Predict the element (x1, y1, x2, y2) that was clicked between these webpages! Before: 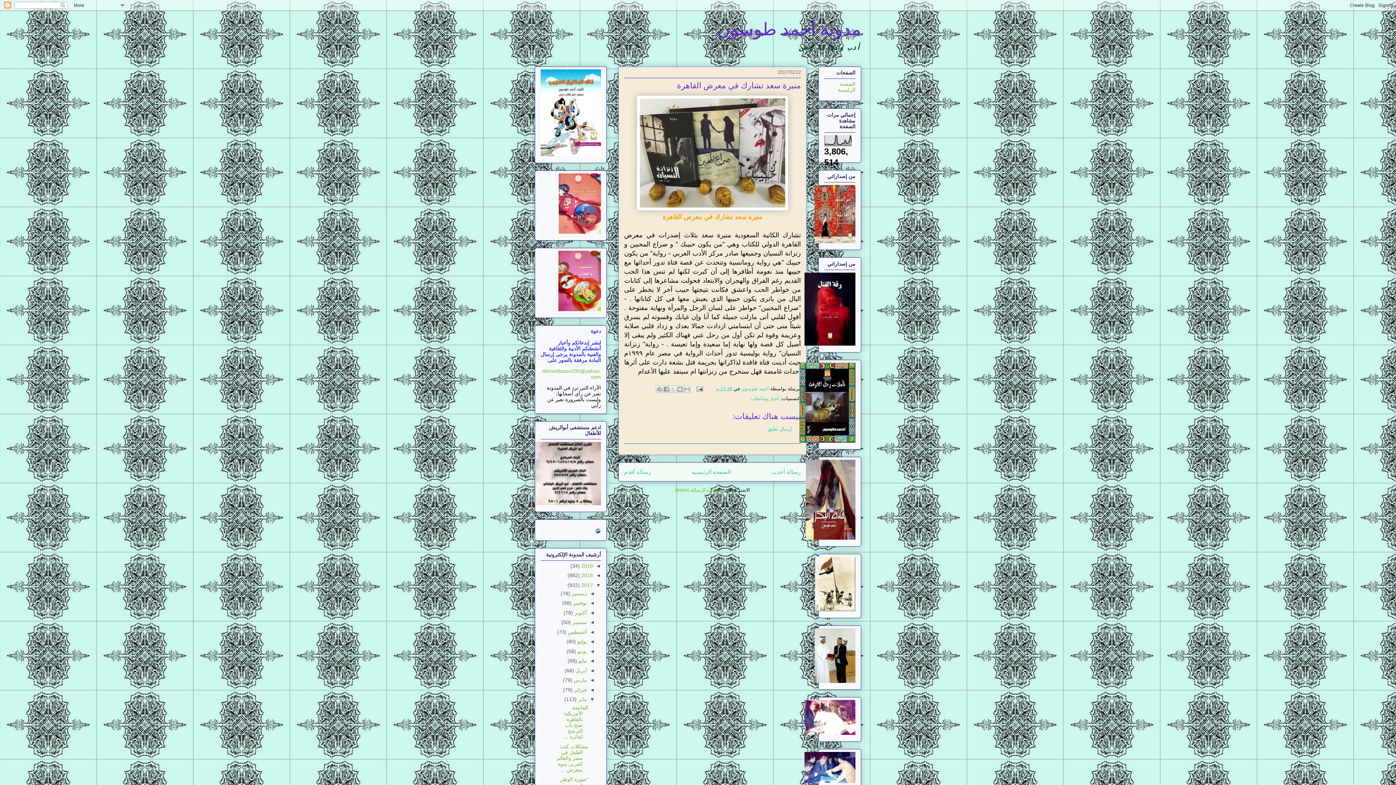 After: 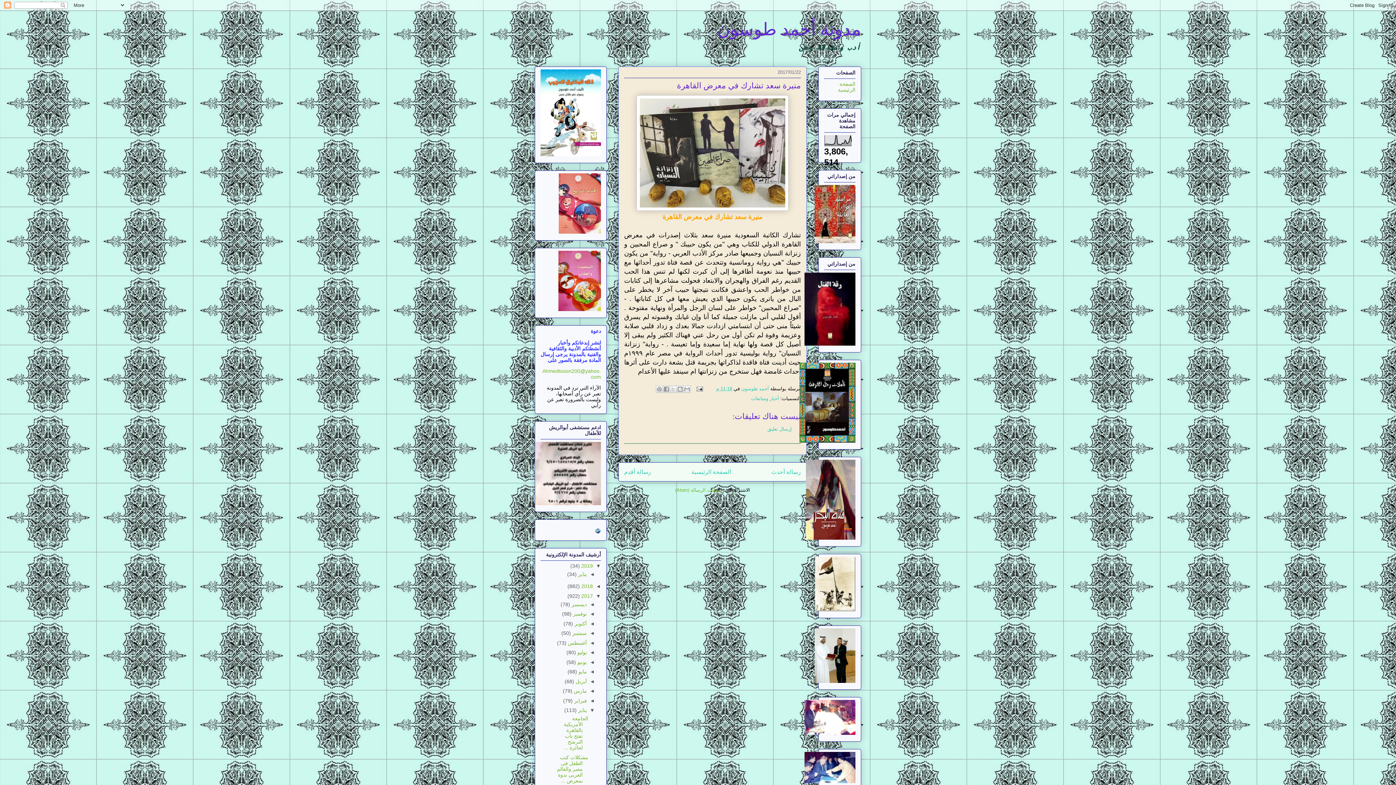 Action: bbox: (593, 563, 601, 569) label: ◄  